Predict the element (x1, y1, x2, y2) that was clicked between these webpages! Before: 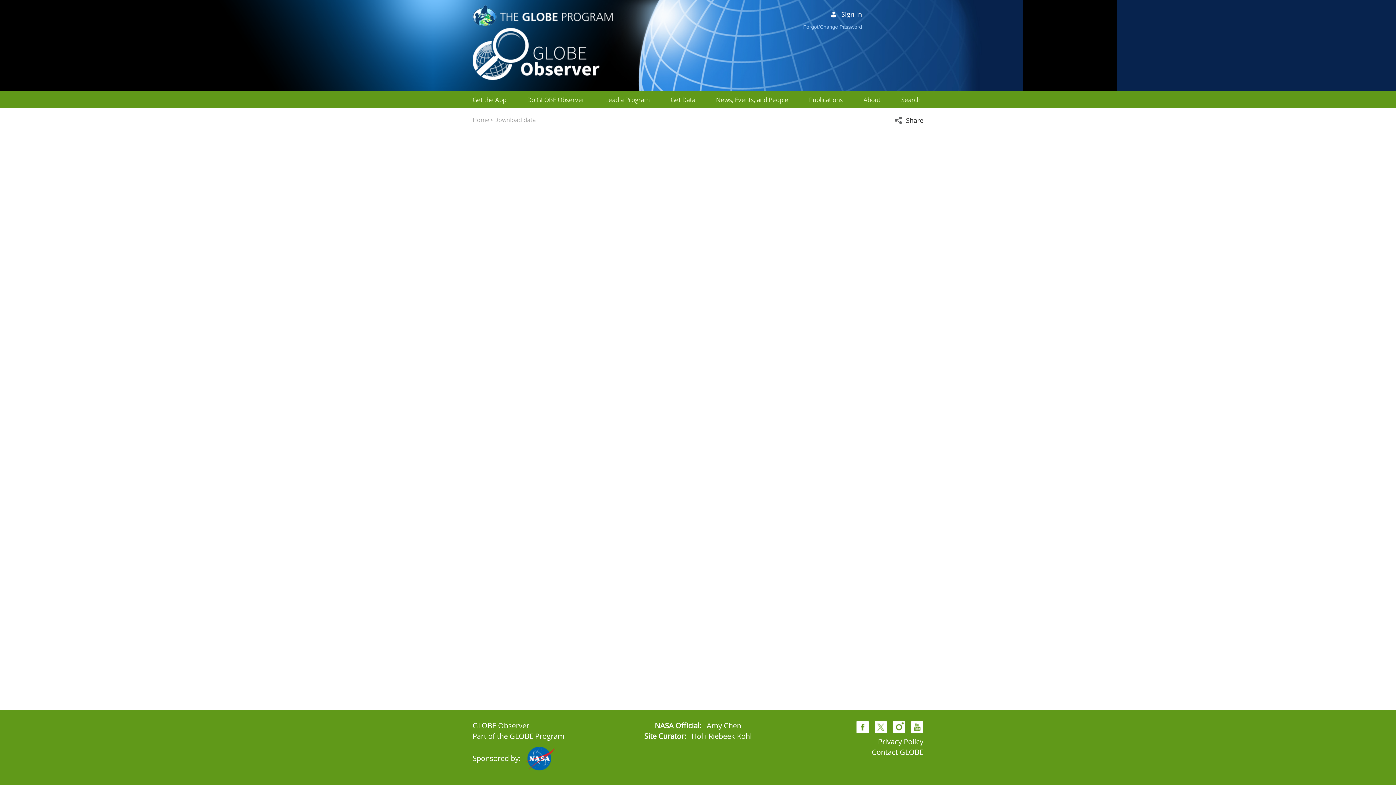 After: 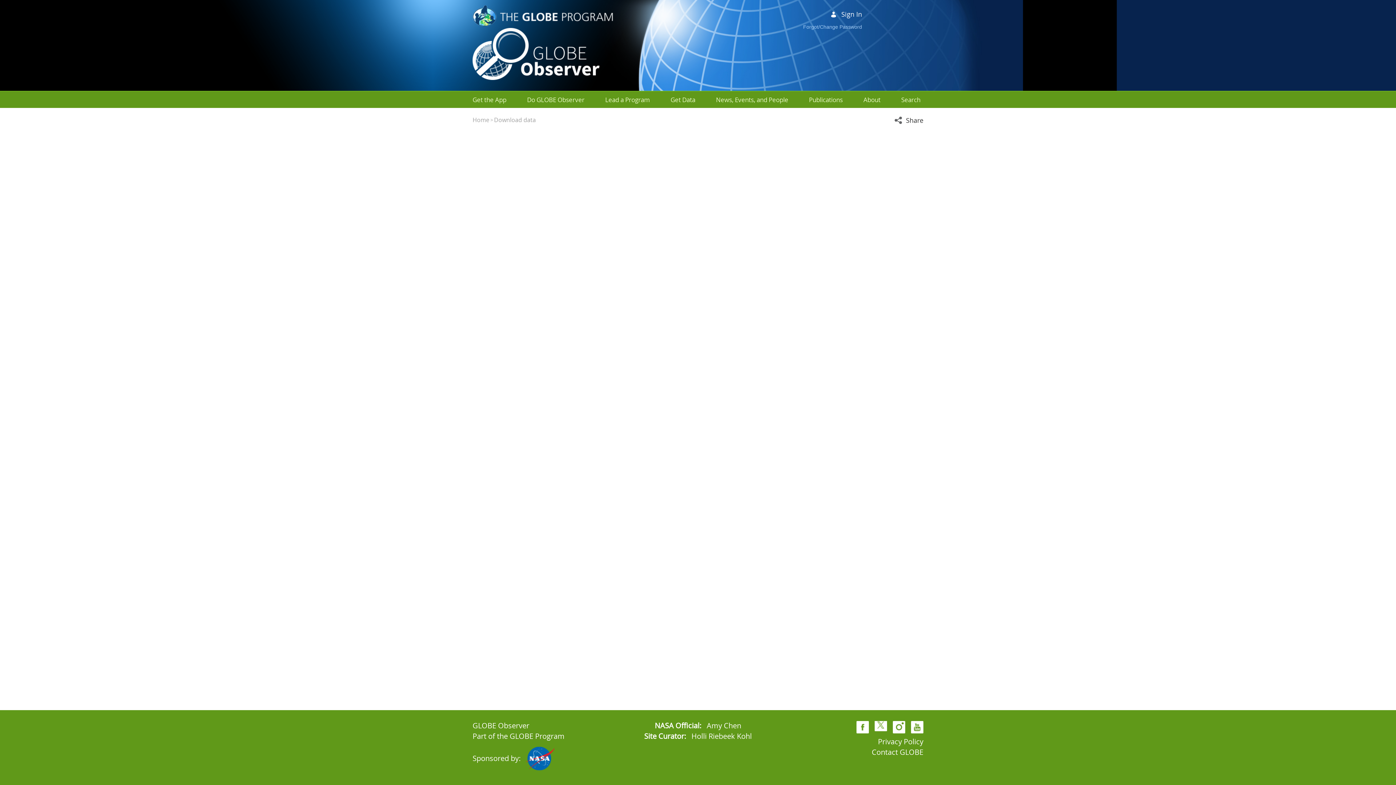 Action: bbox: (874, 726, 887, 736)